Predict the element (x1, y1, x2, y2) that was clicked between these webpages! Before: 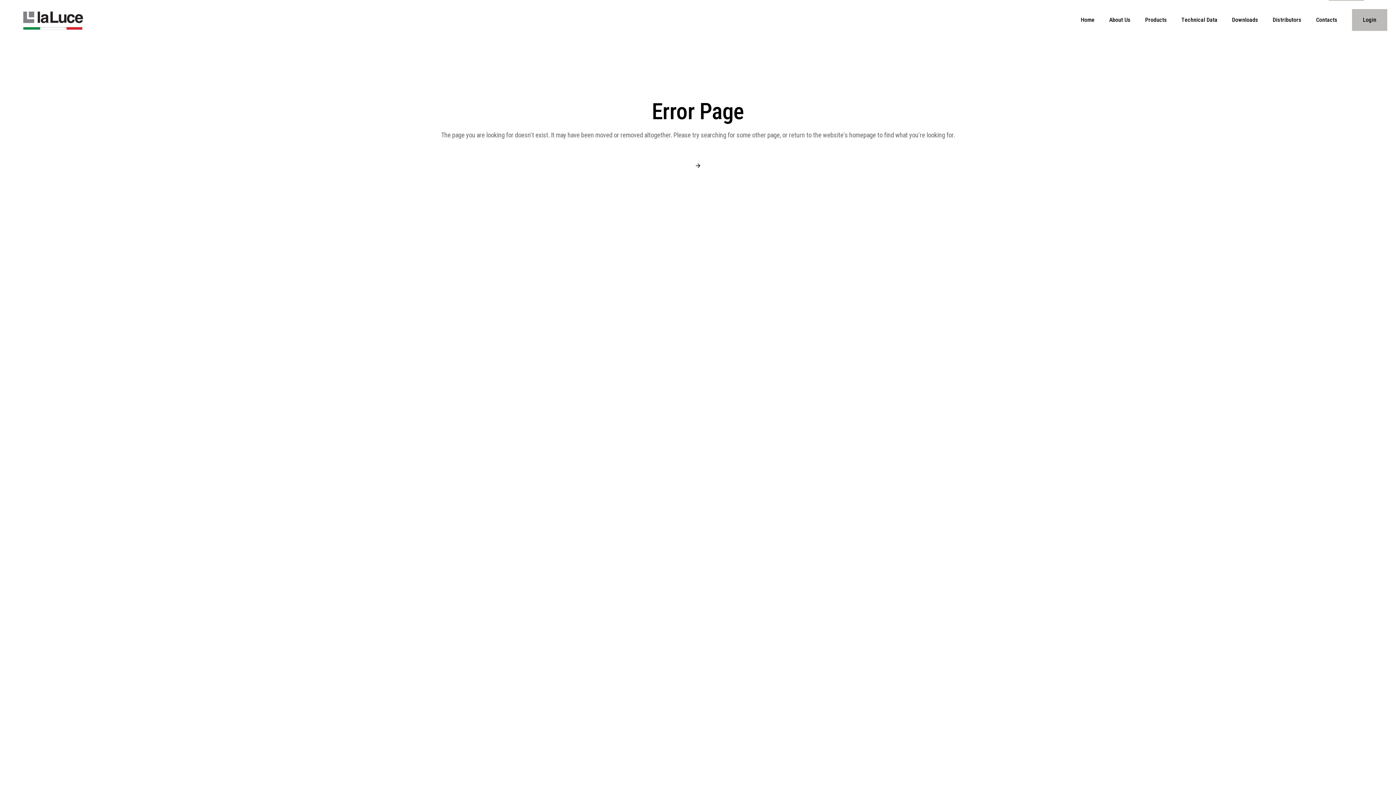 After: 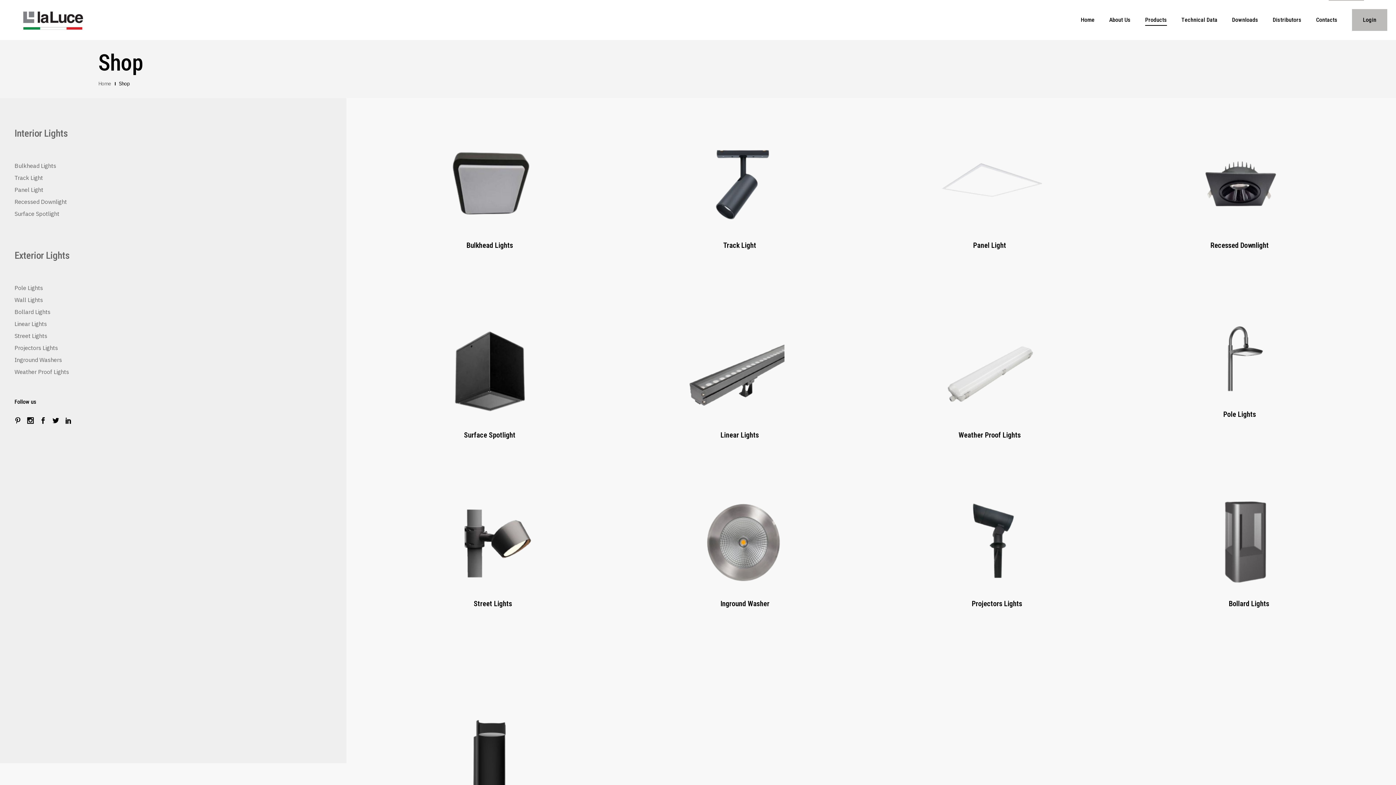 Action: label: Products bbox: (1145, 0, 1167, 40)